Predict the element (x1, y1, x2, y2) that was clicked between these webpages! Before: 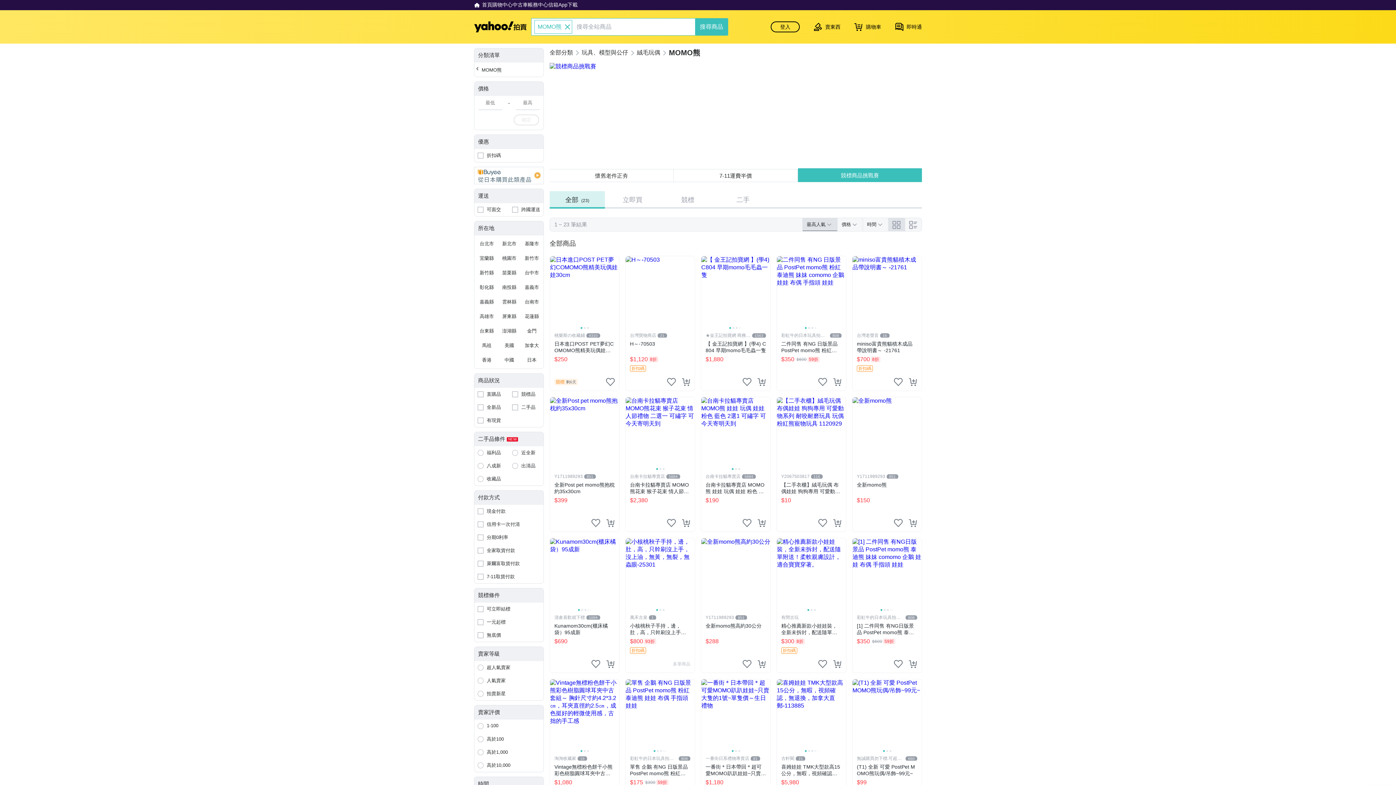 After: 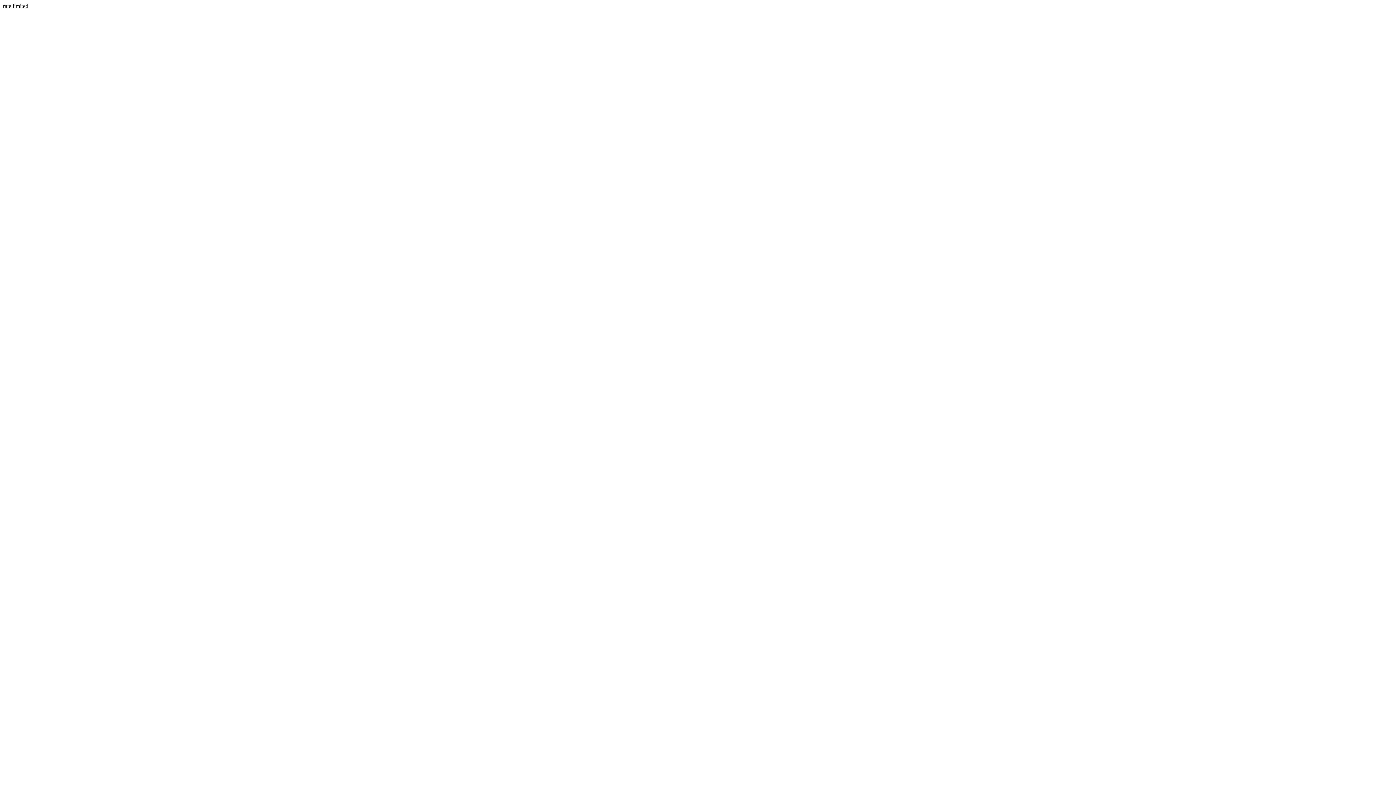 Action: bbox: (770, 21, 800, 32) label: 登入